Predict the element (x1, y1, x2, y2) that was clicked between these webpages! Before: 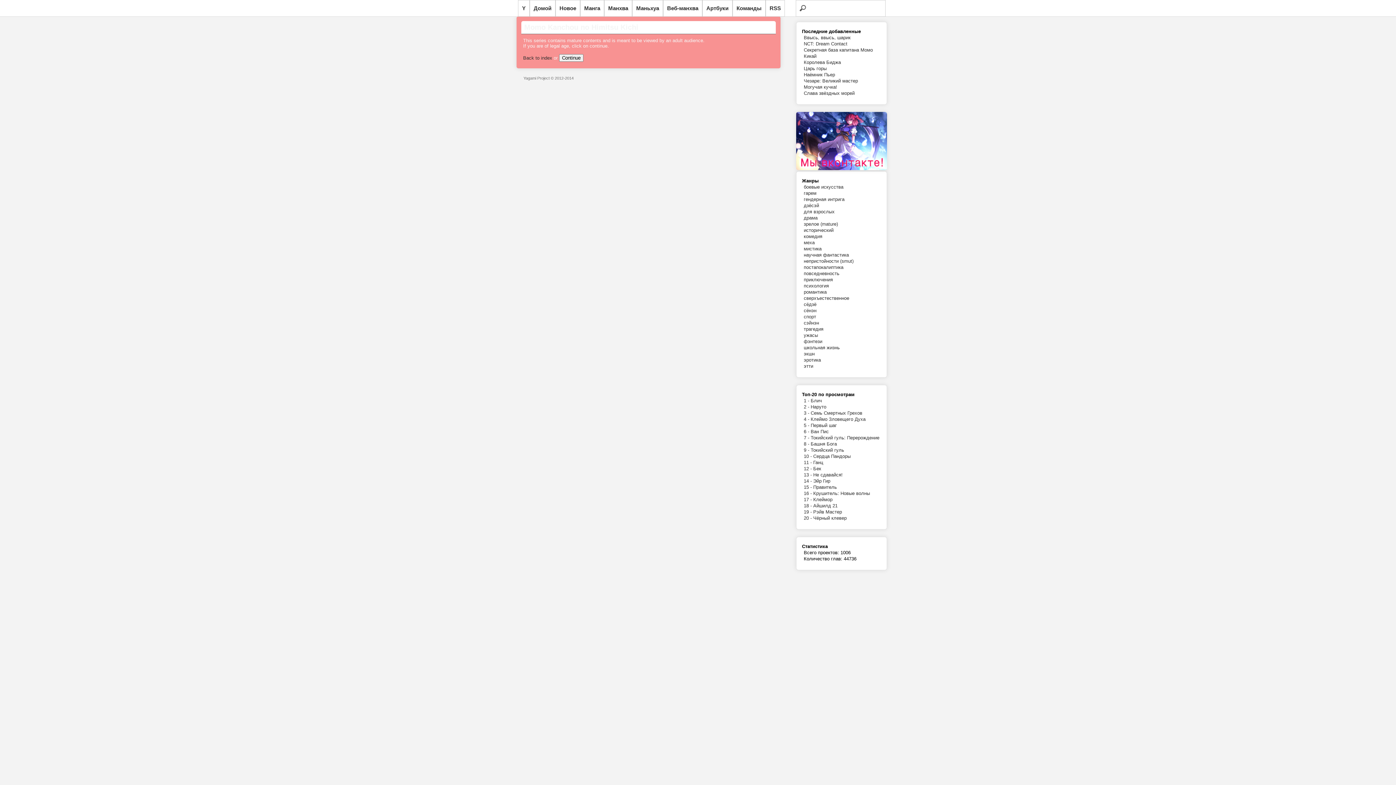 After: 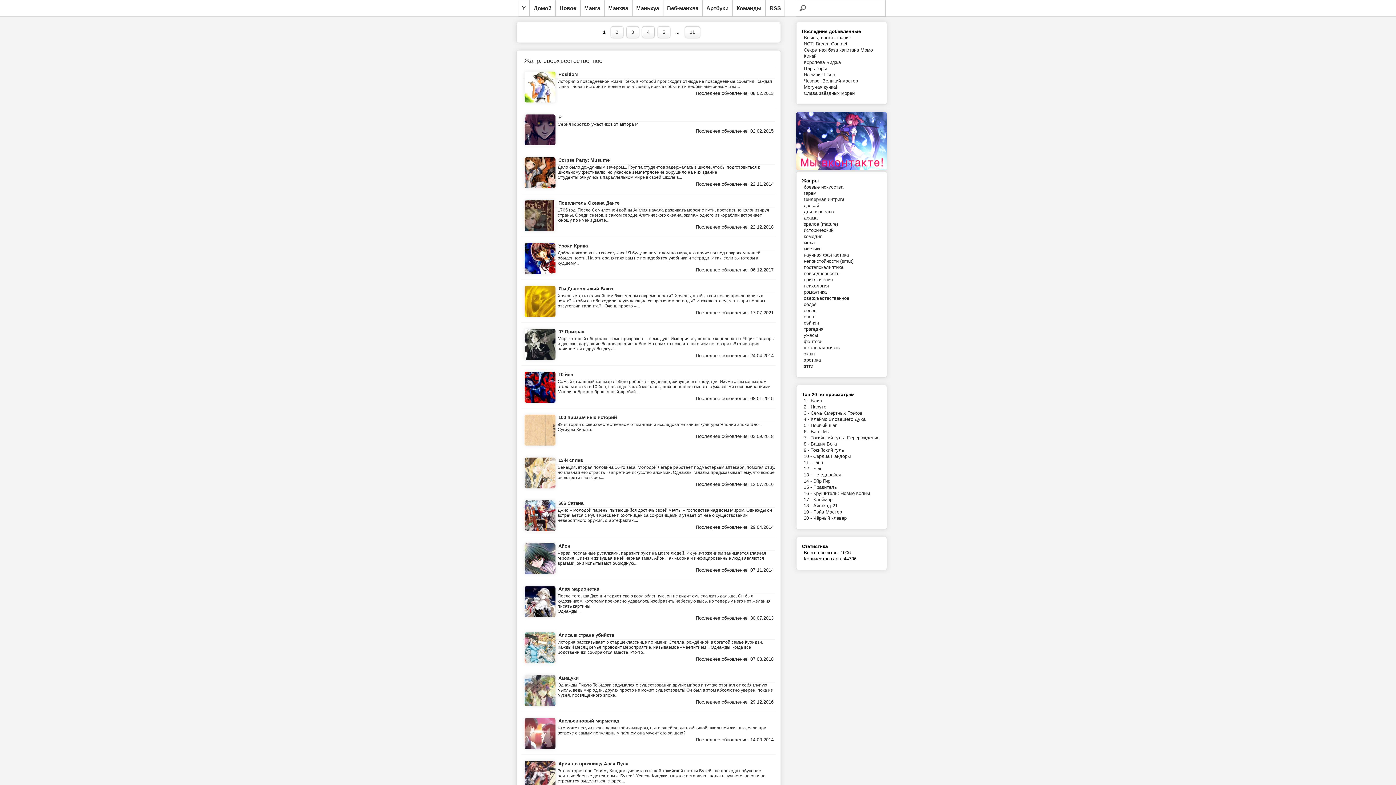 Action: label: сверхъестественное bbox: (804, 295, 849, 301)